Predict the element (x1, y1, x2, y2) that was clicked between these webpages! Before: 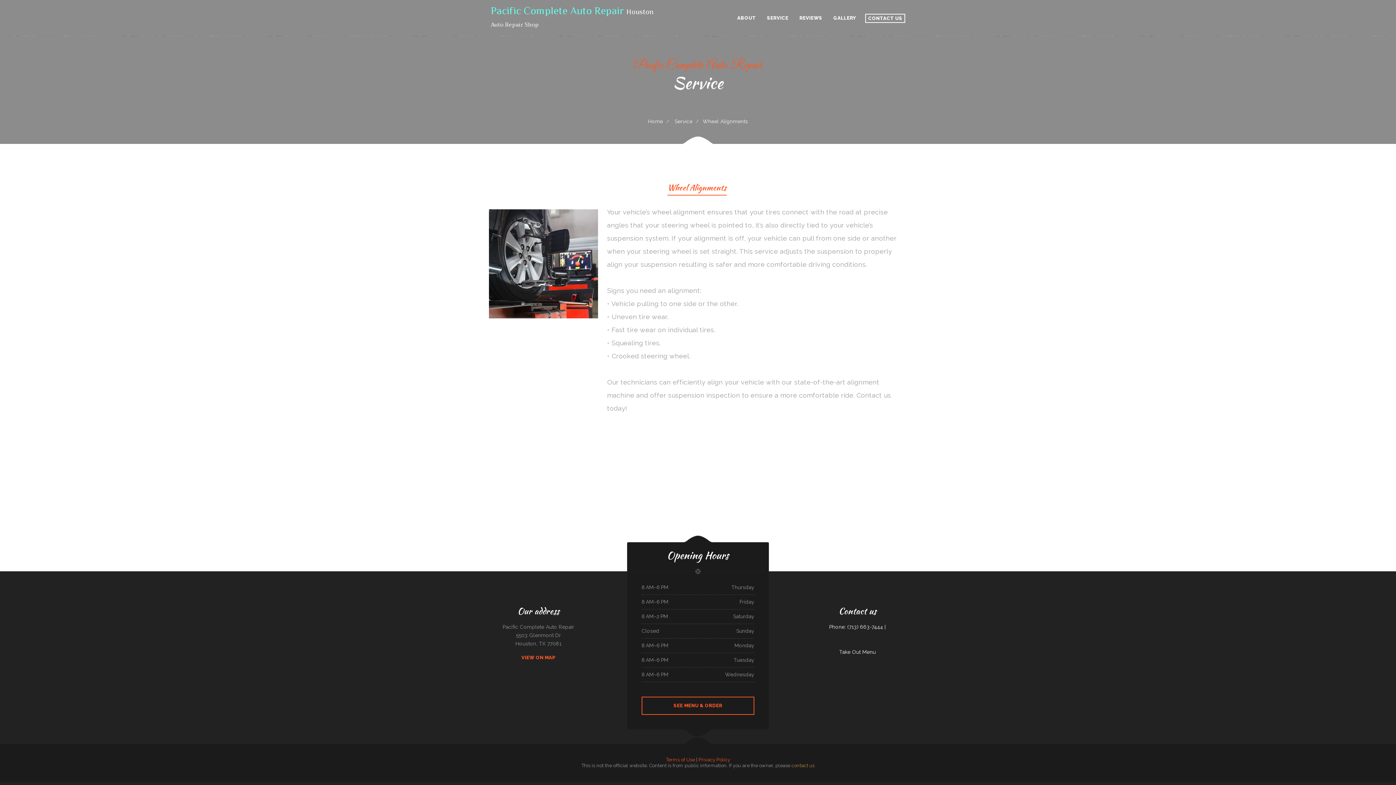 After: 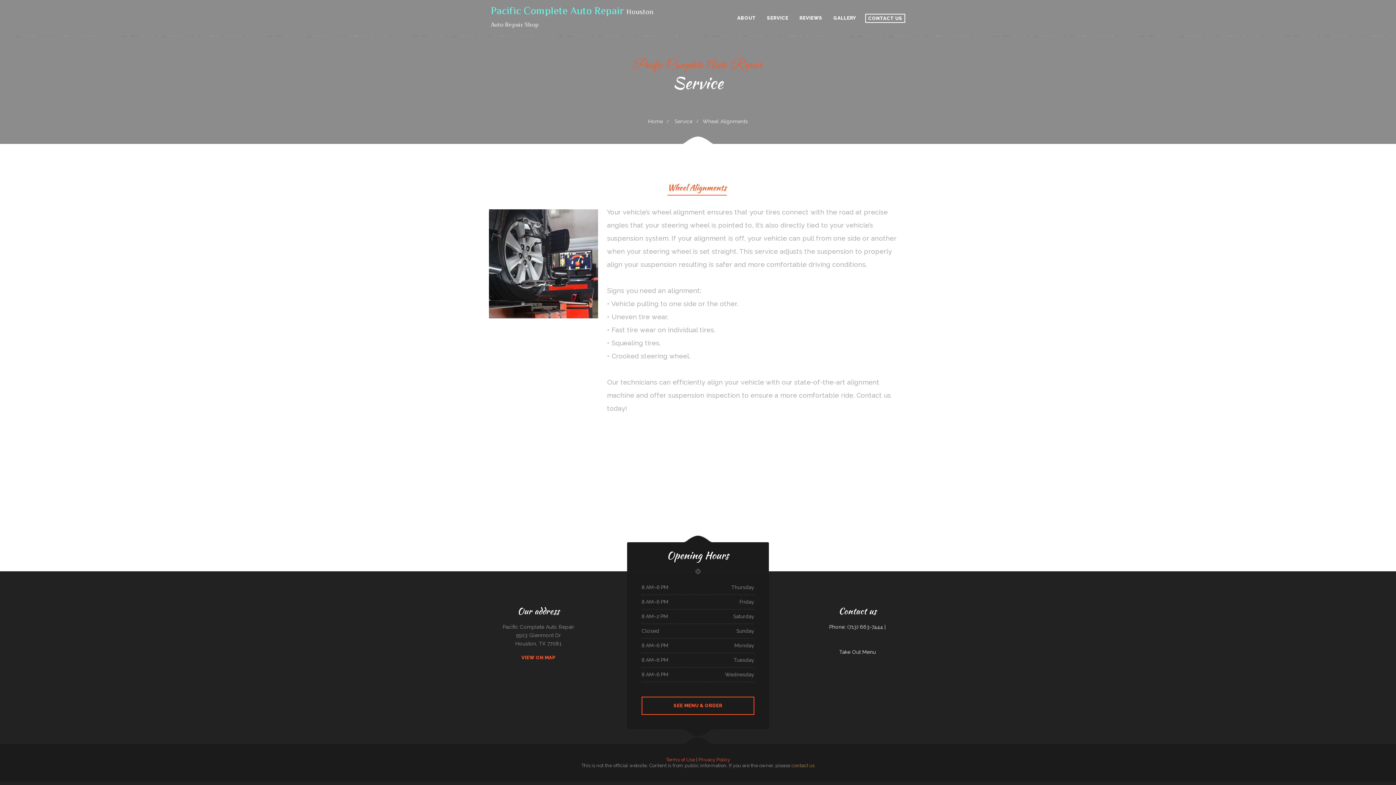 Action: bbox: (839, 649, 876, 655) label: Take Out Menu